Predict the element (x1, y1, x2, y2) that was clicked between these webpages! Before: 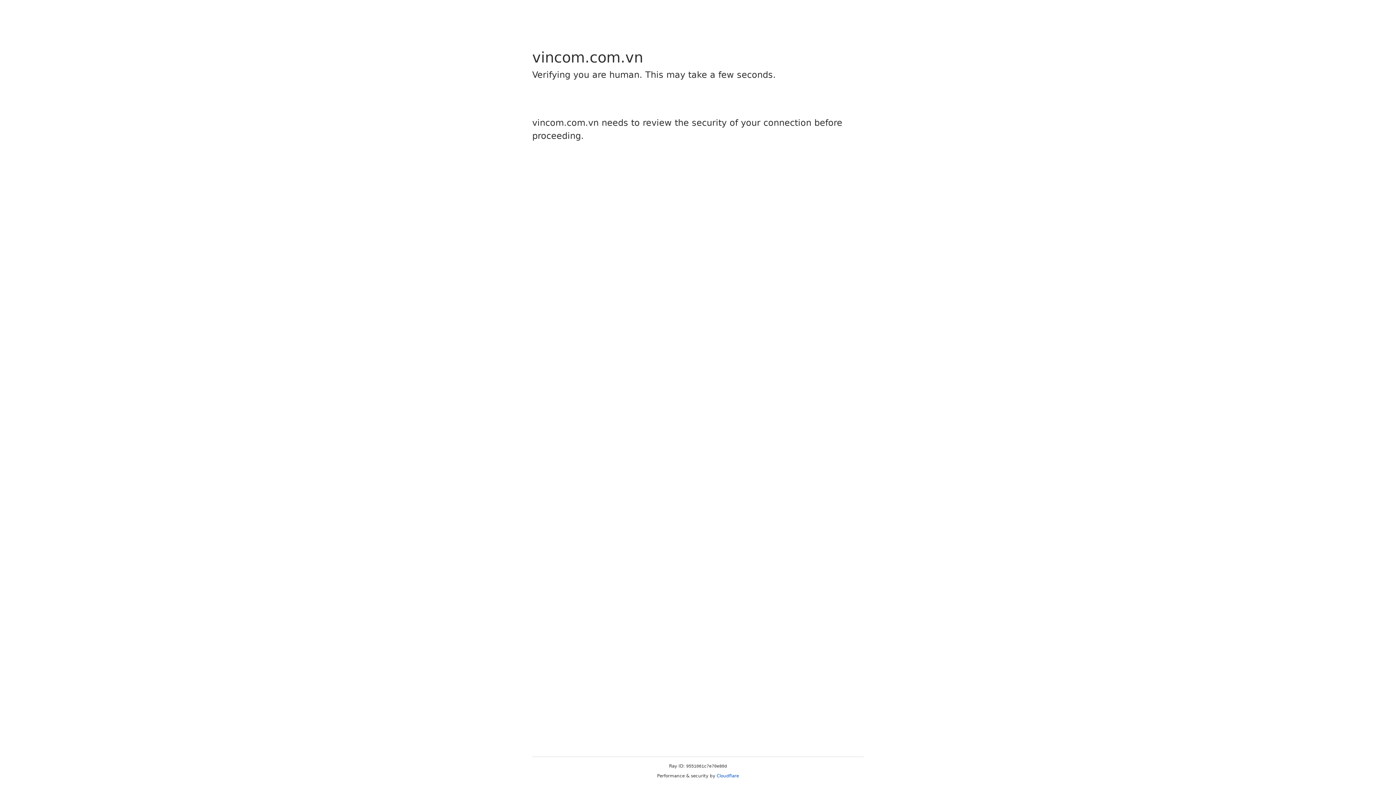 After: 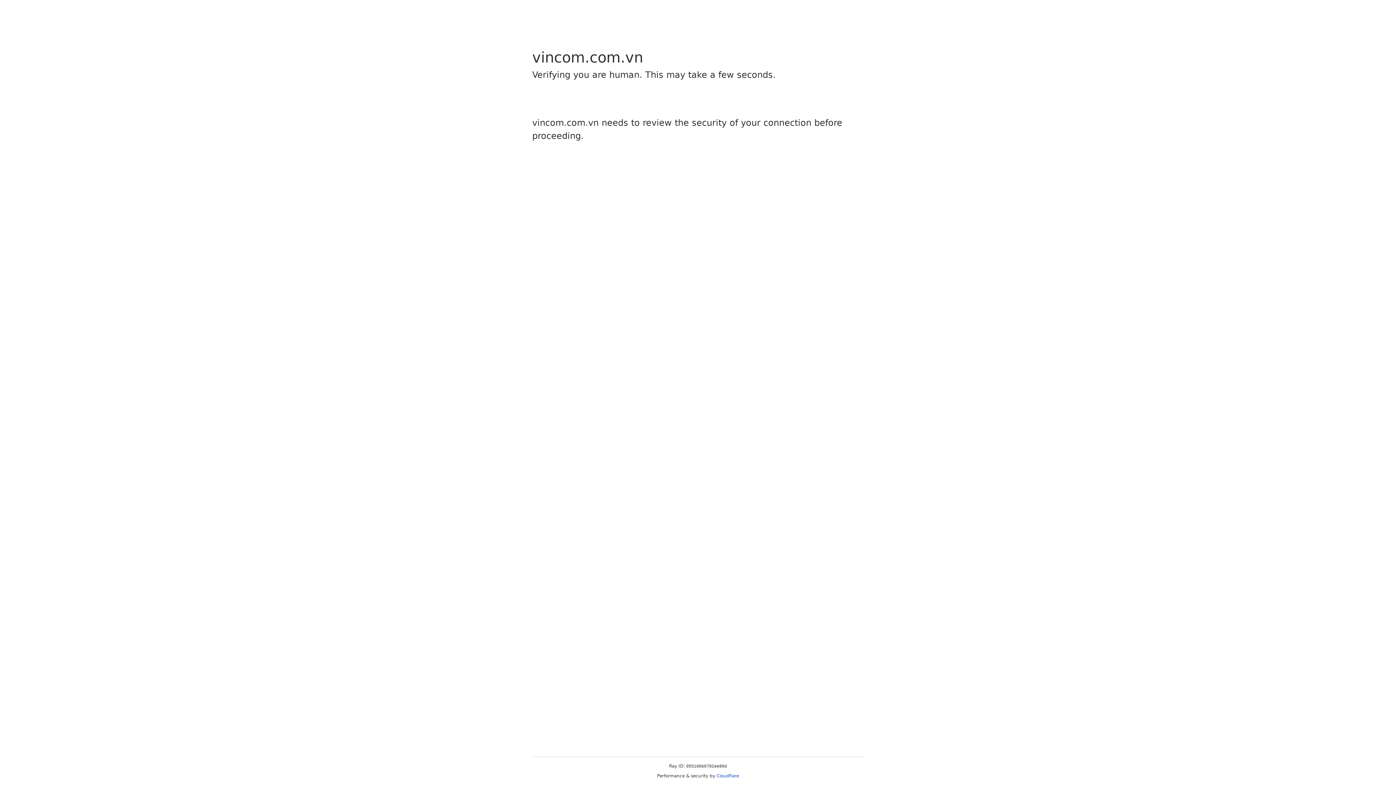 Action: label: Cloudflare bbox: (716, 773, 739, 778)